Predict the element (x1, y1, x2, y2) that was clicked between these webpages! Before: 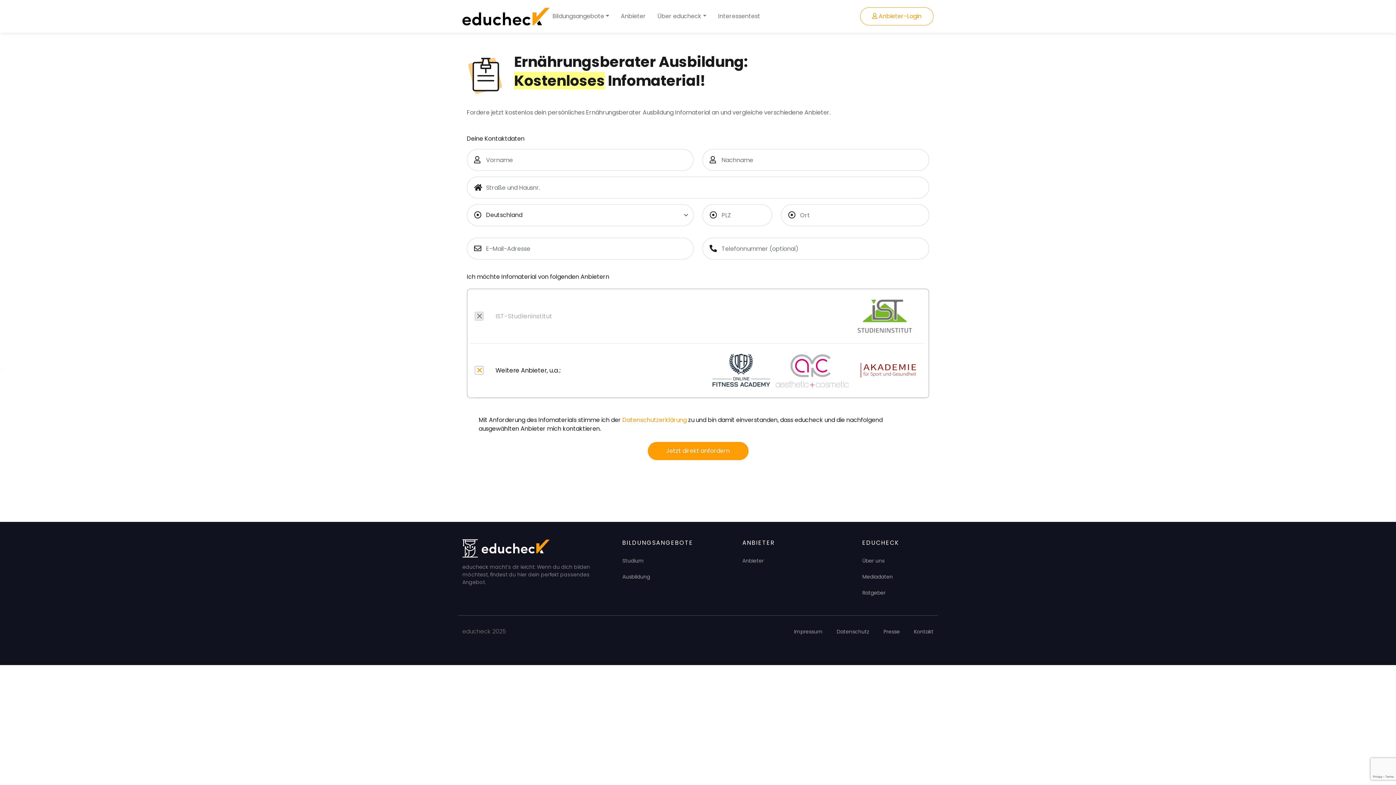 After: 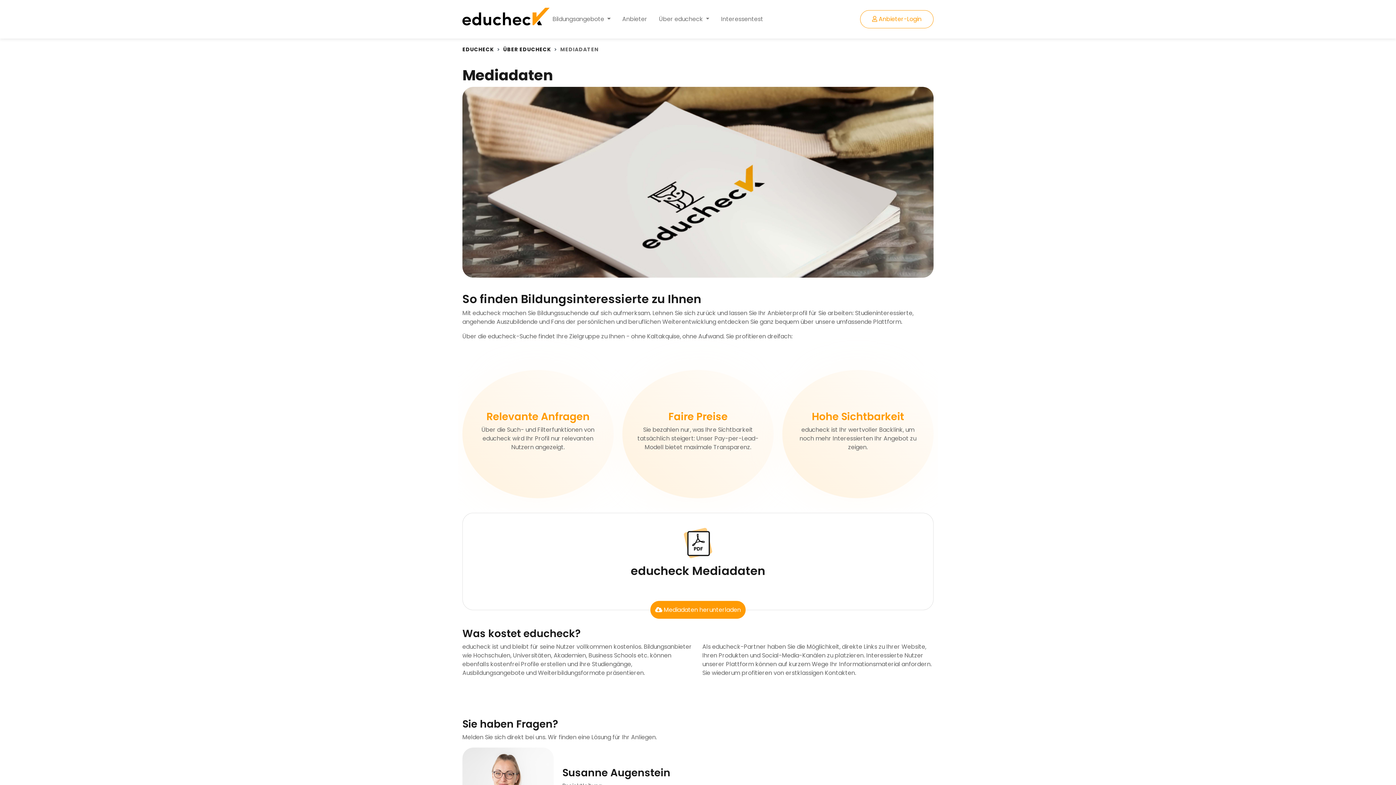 Action: bbox: (862, 573, 893, 580) label: Mediadaten